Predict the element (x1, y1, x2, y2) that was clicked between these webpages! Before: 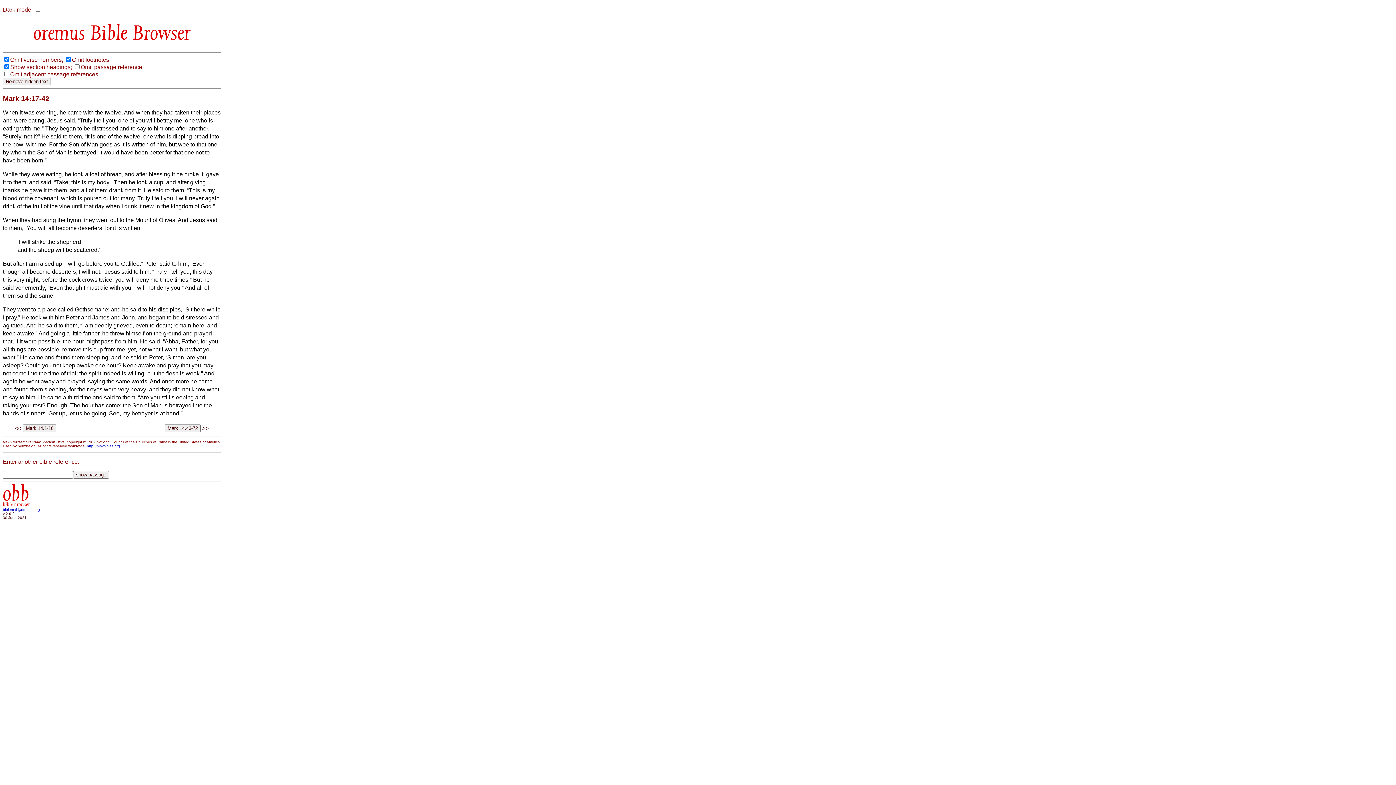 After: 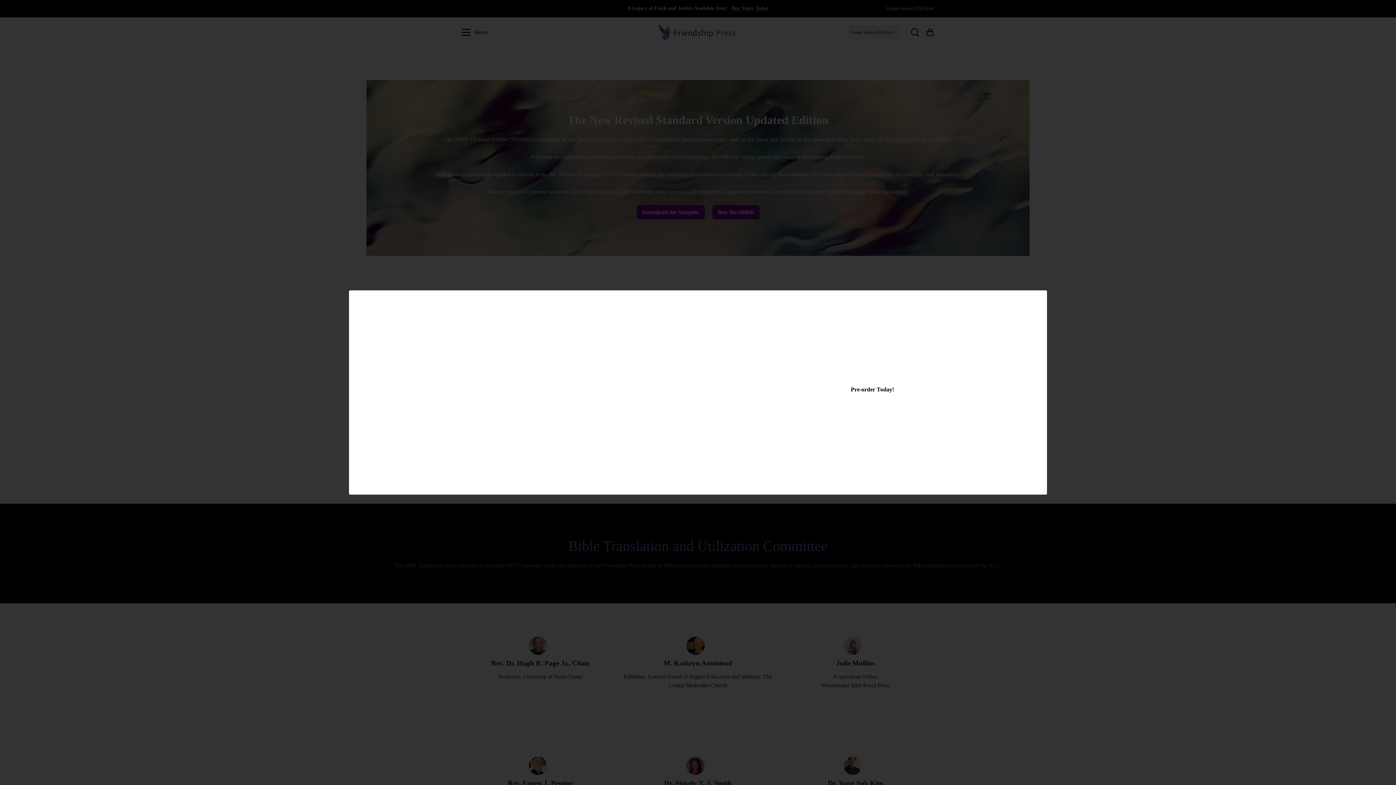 Action: label: http://nrsvbibles.org bbox: (86, 444, 120, 448)